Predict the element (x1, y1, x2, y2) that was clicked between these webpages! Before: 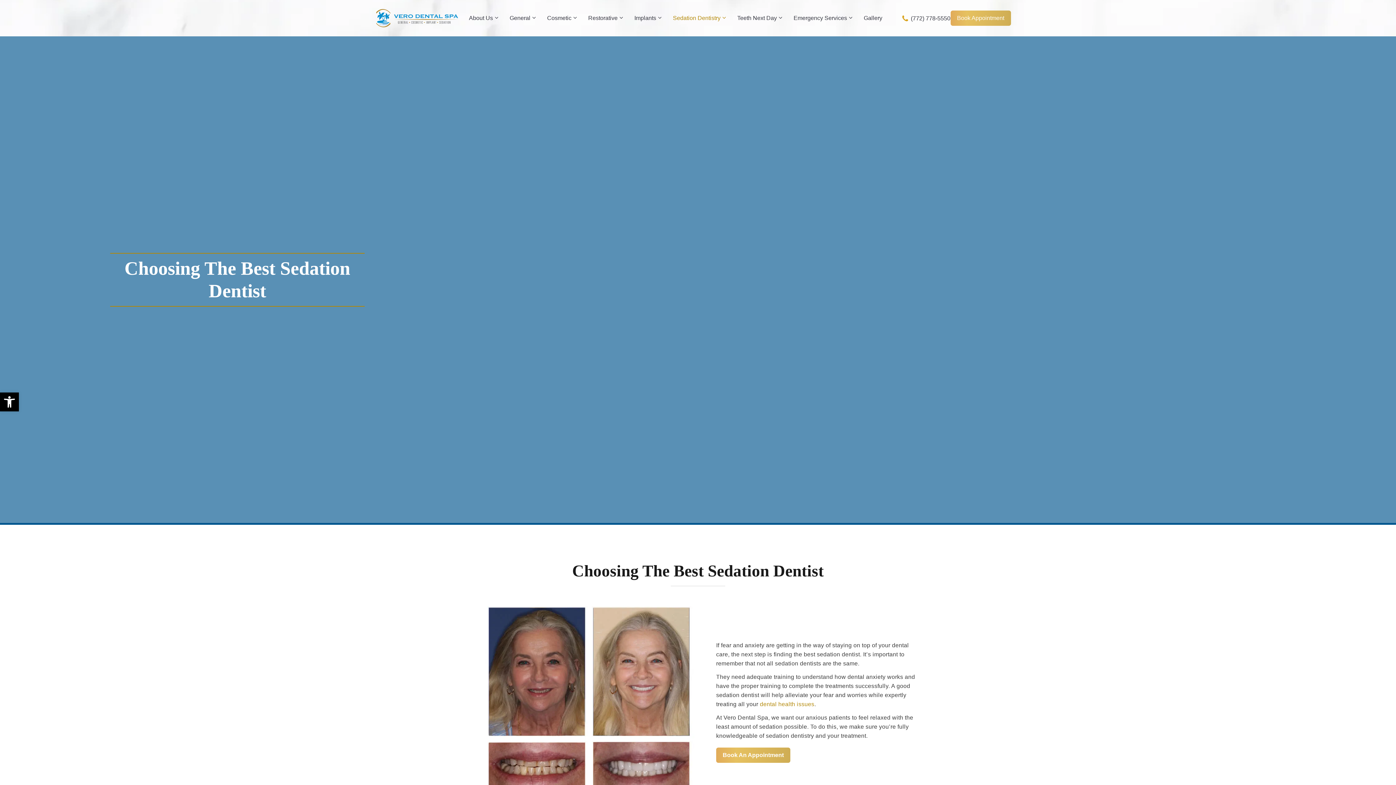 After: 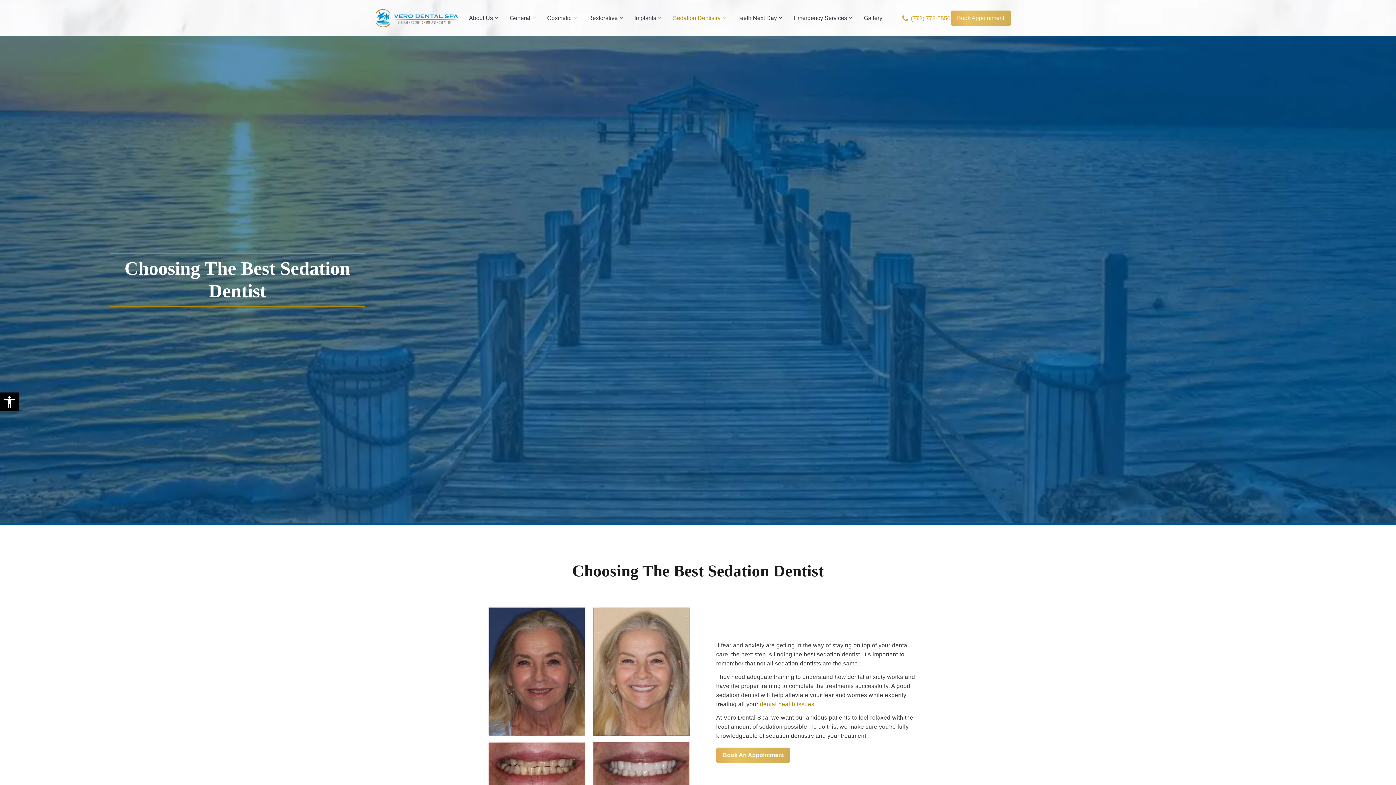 Action: label:  (772) 778-5550 bbox: (900, 13, 950, 22)